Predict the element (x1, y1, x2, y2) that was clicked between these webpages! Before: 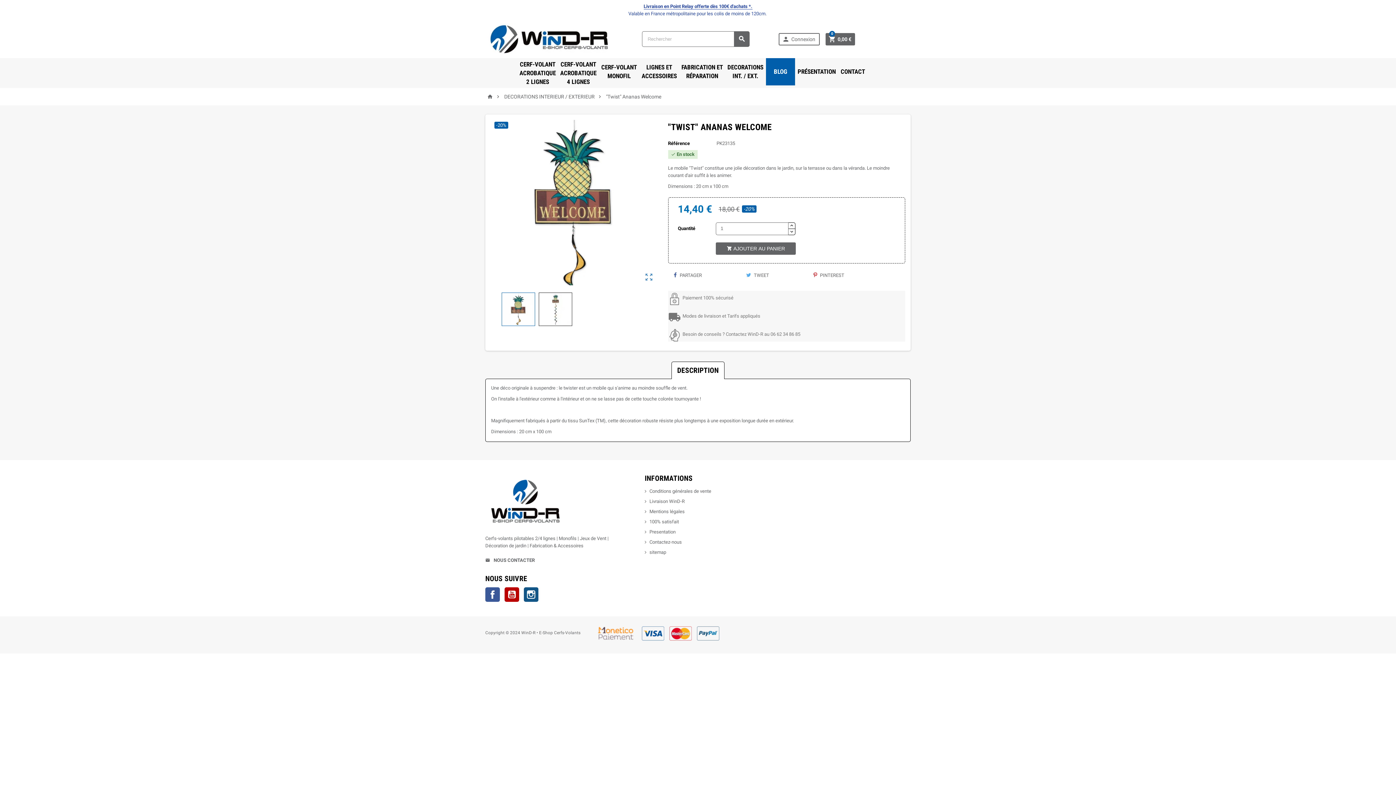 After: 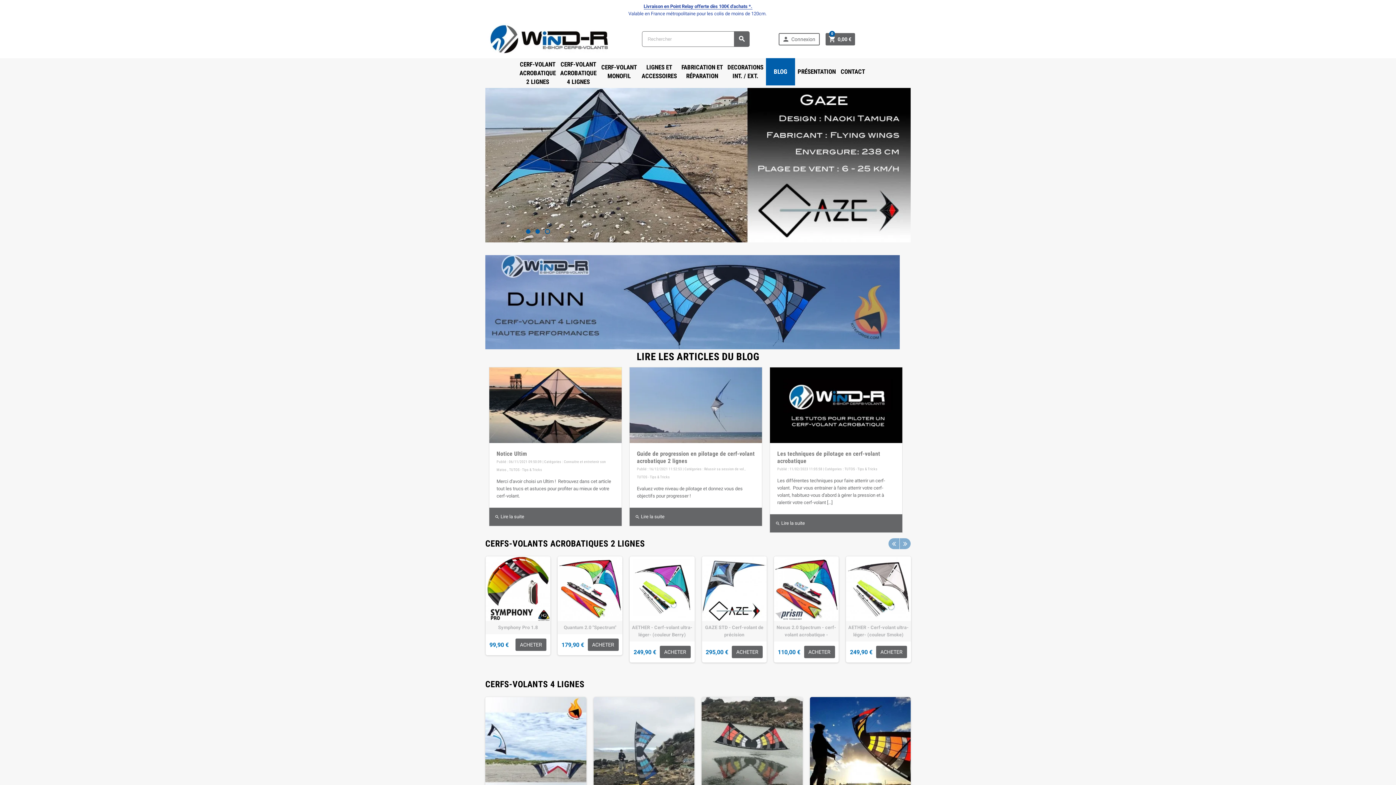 Action: bbox: (521, 630, 580, 635) label: WinD-R • E-Shop Cerfs-Volants